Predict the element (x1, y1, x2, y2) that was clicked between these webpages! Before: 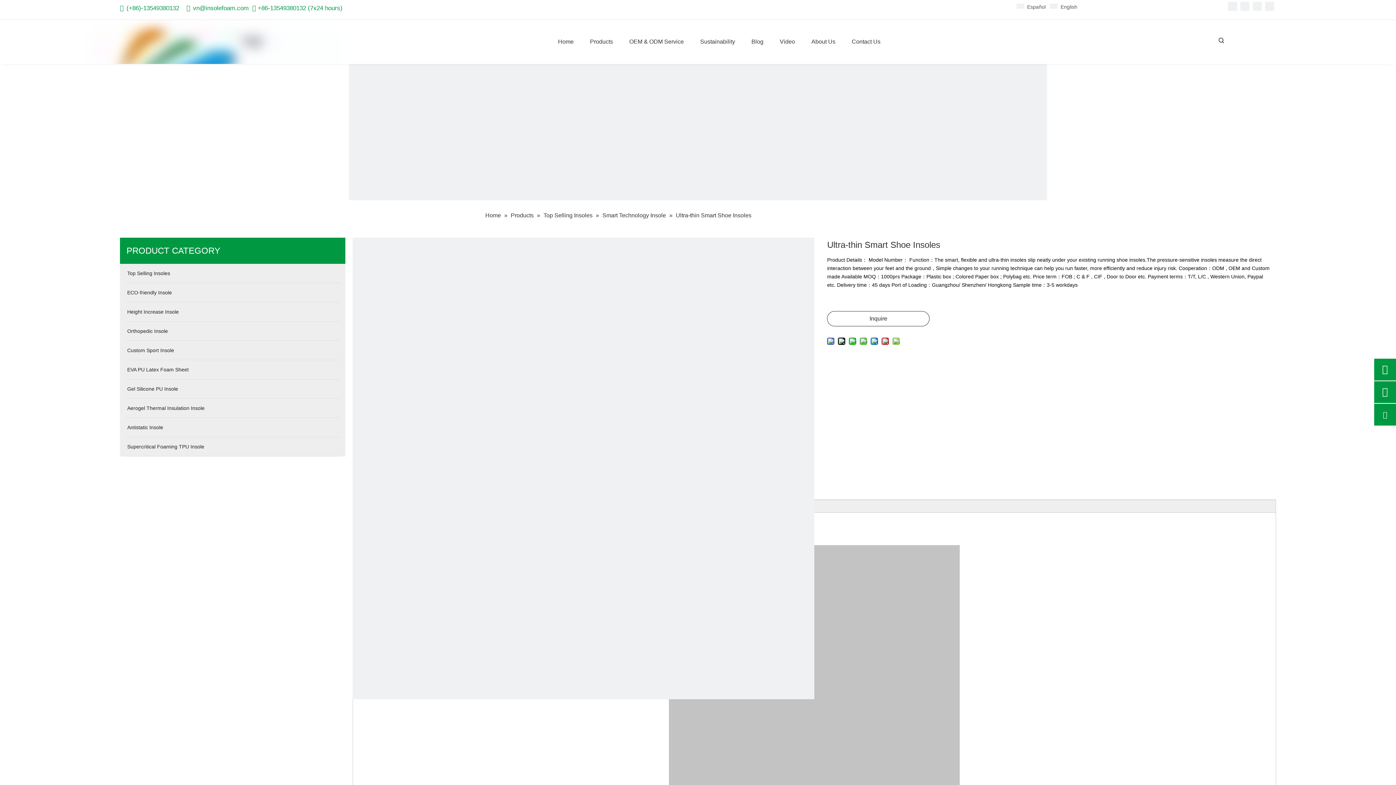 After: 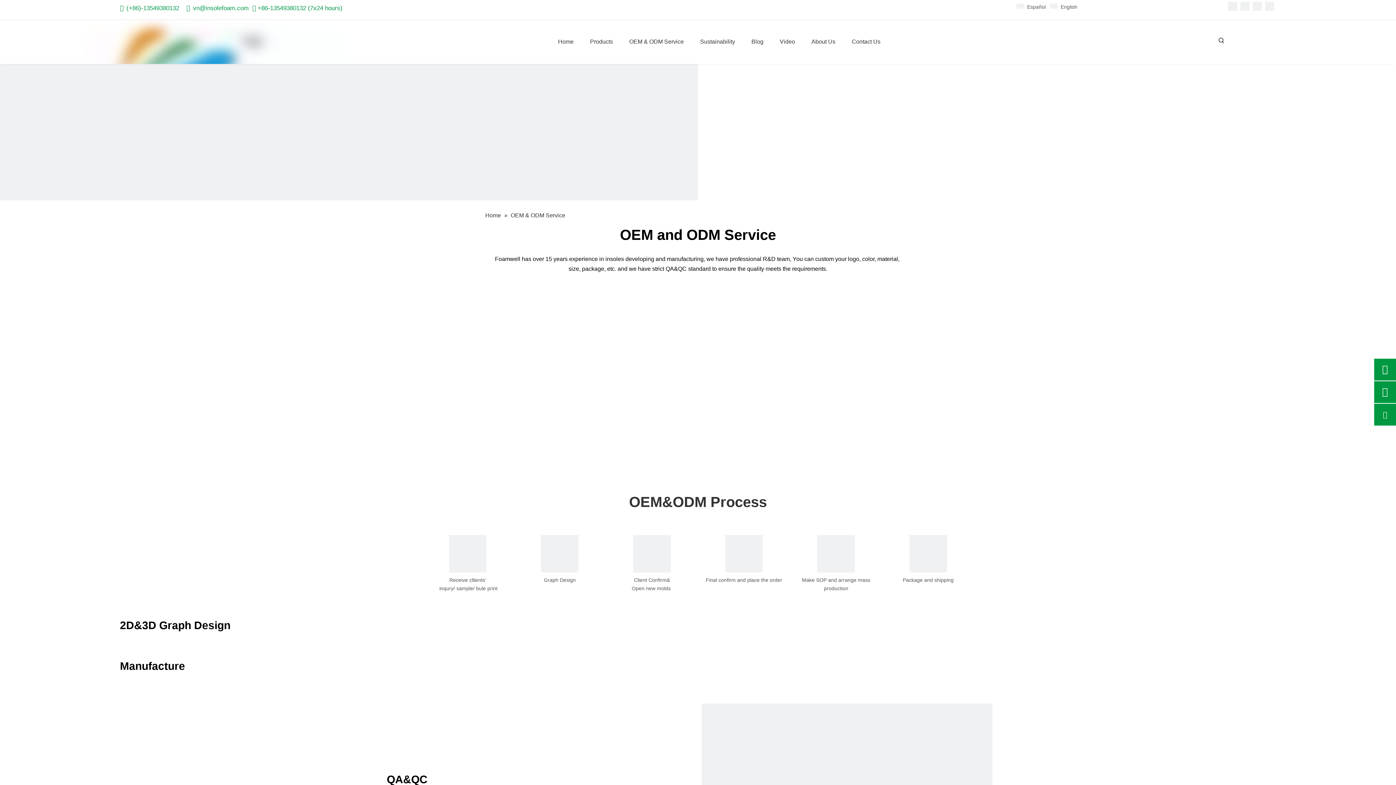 Action: label: OEM & ODM Service bbox: (629, 30, 684, 52)